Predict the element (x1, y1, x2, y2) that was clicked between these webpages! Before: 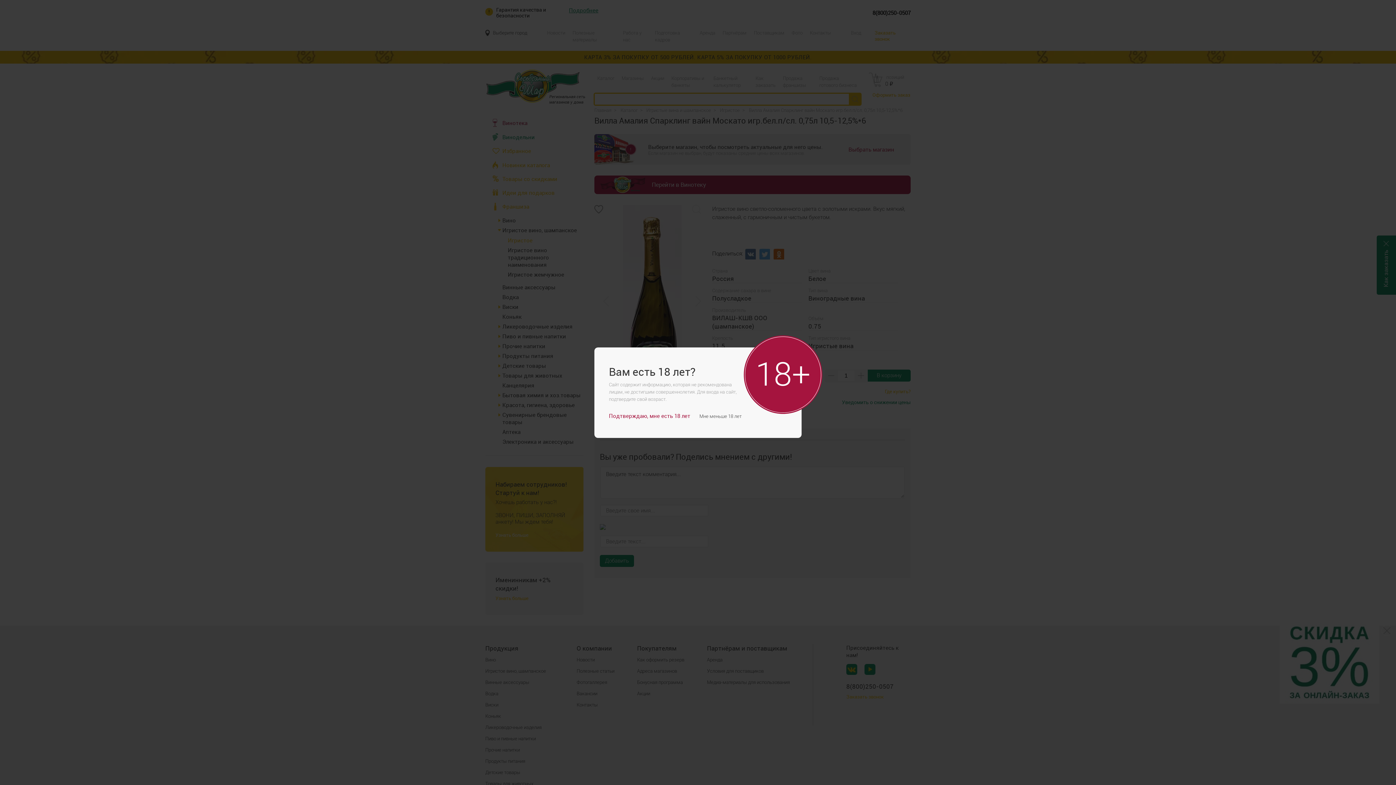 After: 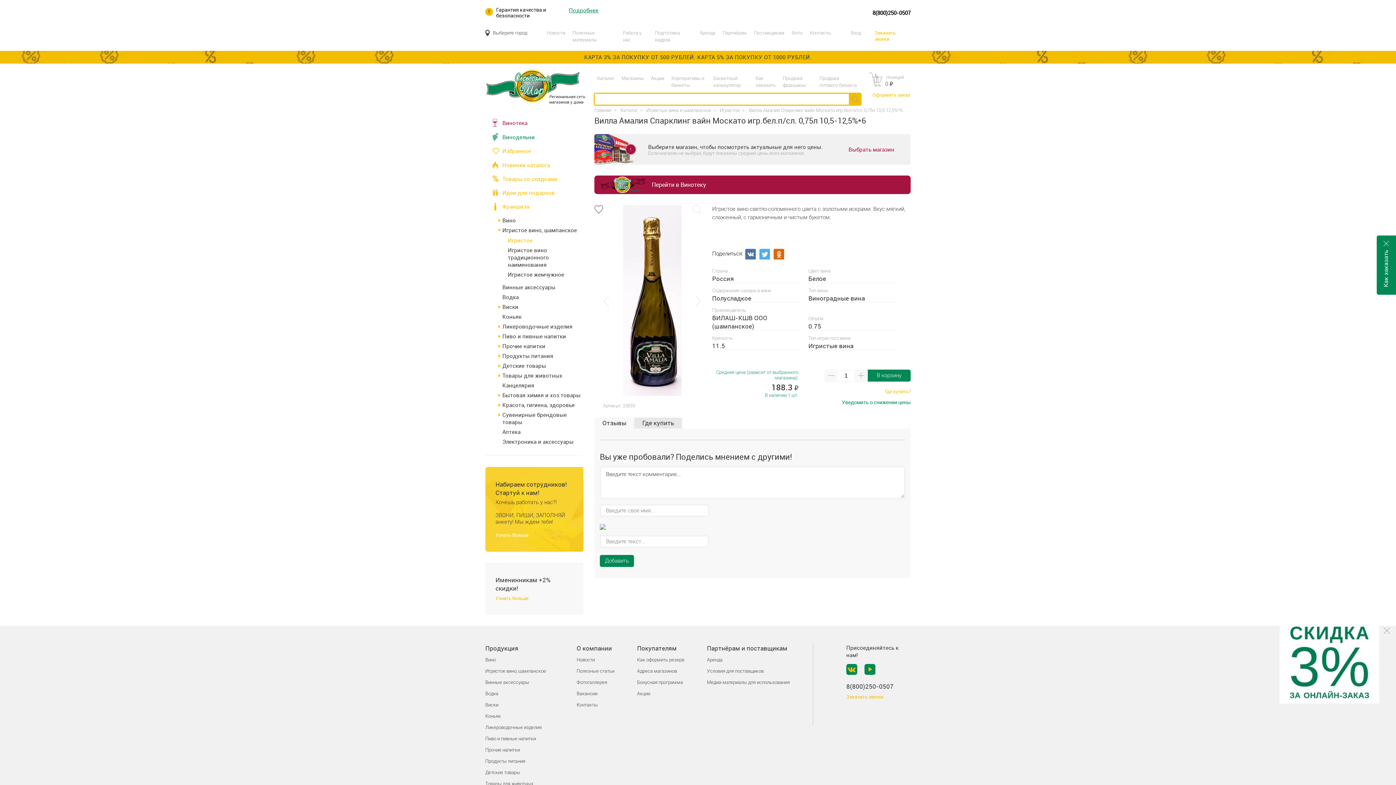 Action: label: Подтверждаю, мне есть 18 лет bbox: (609, 412, 690, 419)